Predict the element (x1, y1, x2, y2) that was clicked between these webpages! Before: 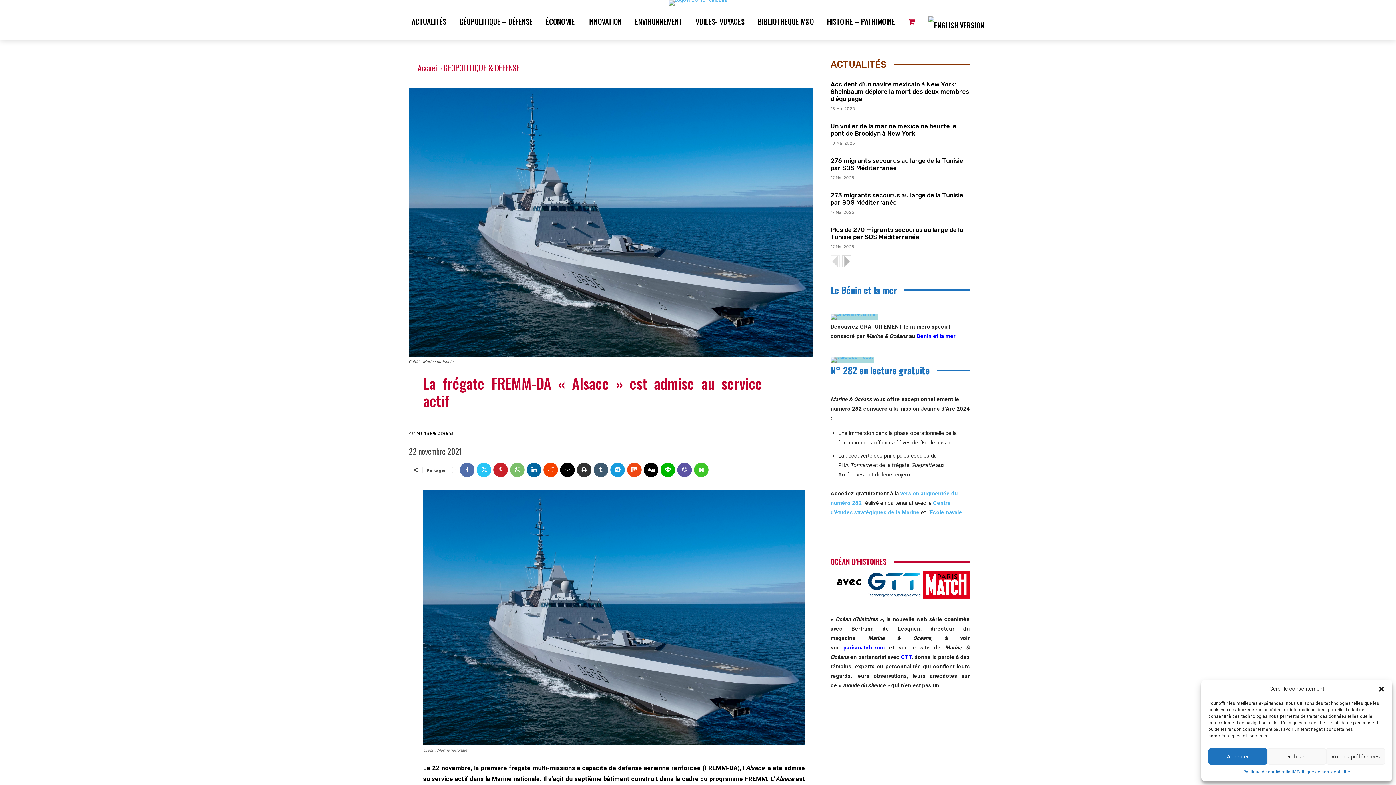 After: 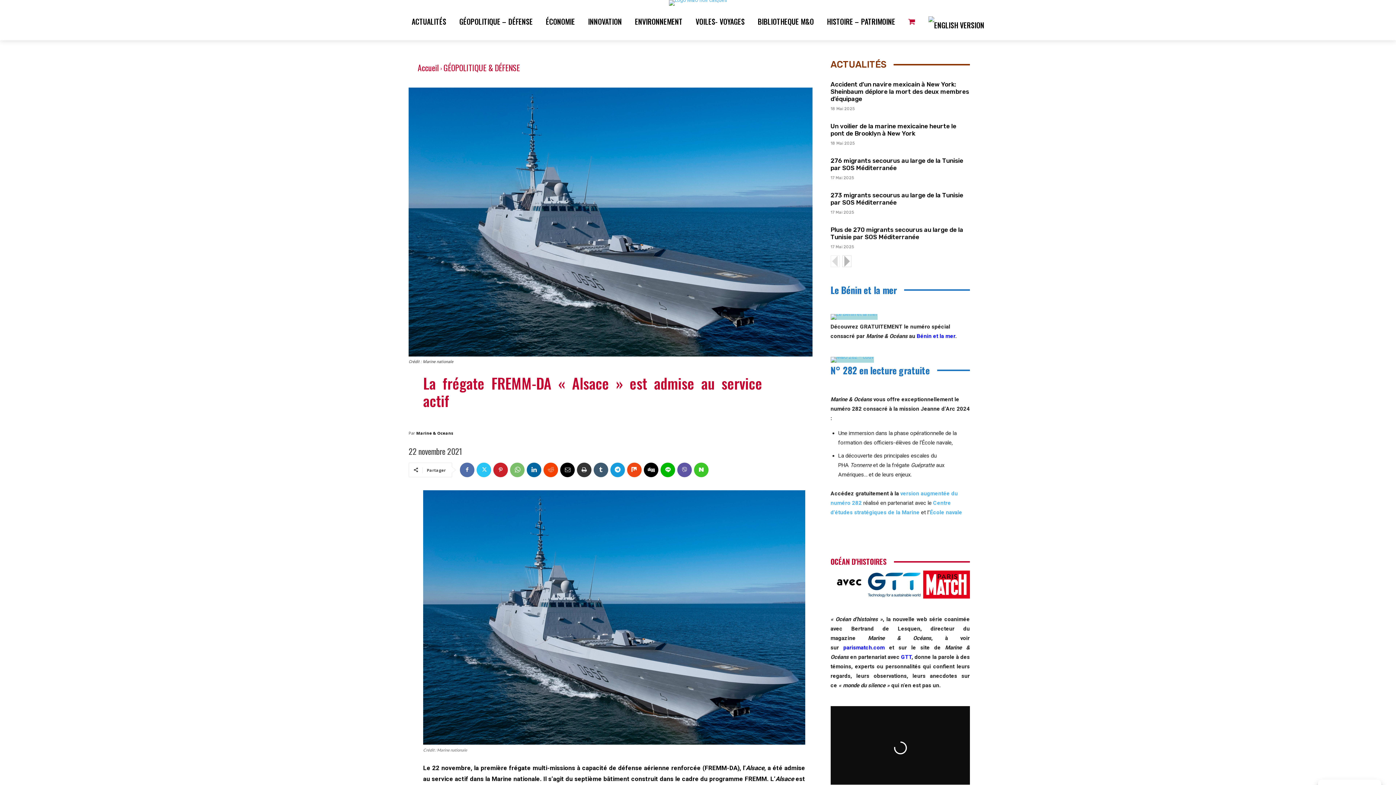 Action: label: Accepter bbox: (1208, 748, 1267, 765)